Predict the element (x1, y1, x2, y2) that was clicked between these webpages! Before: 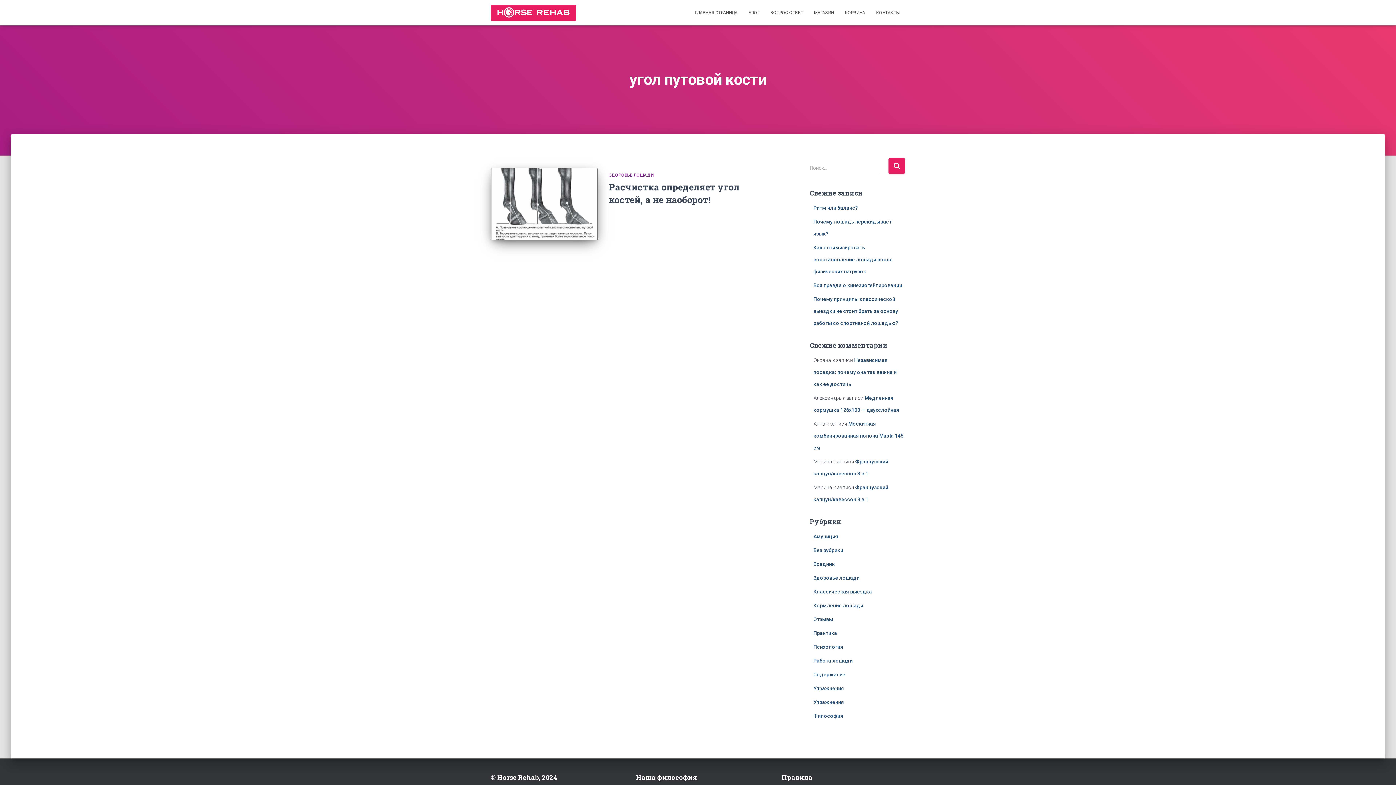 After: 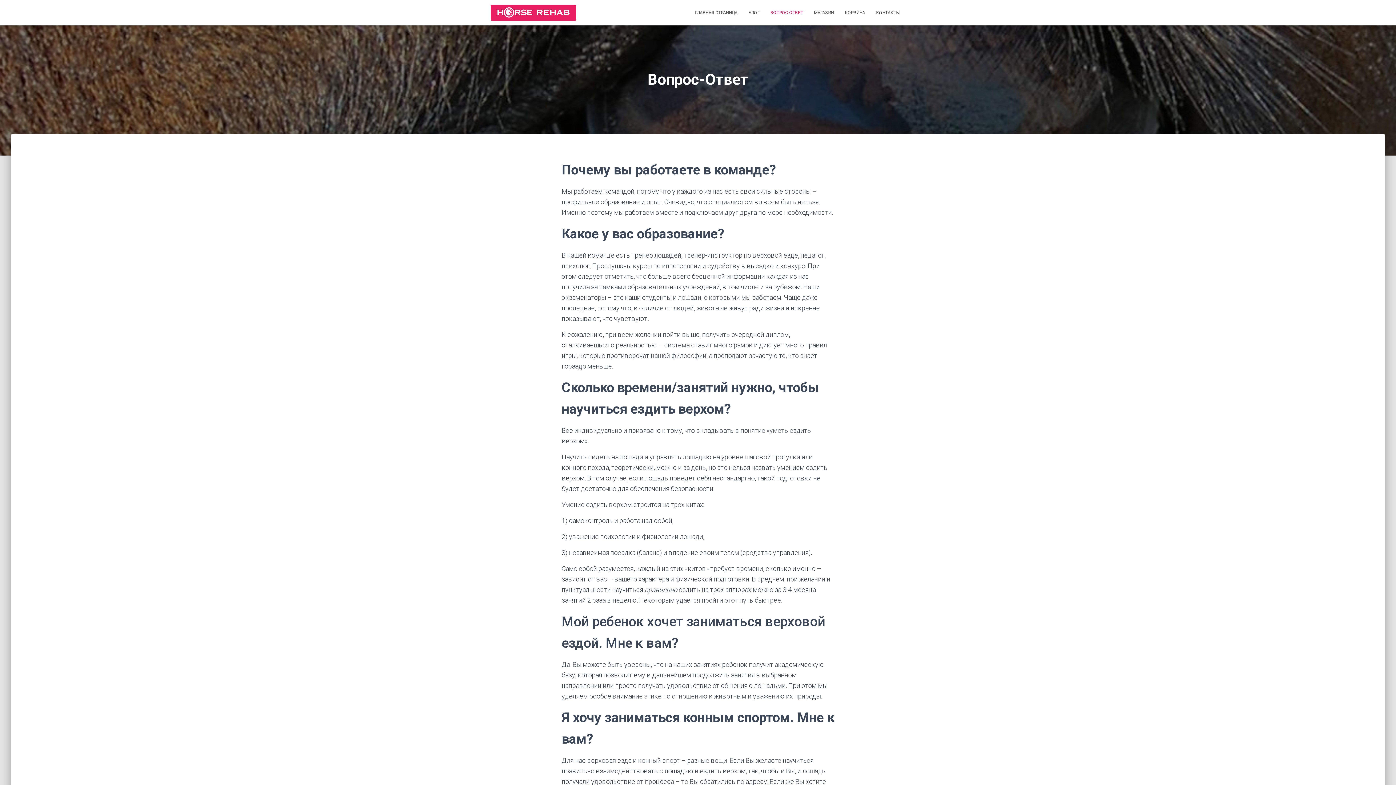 Action: label: ВОПРОС-ОТВЕТ bbox: (765, 3, 808, 21)